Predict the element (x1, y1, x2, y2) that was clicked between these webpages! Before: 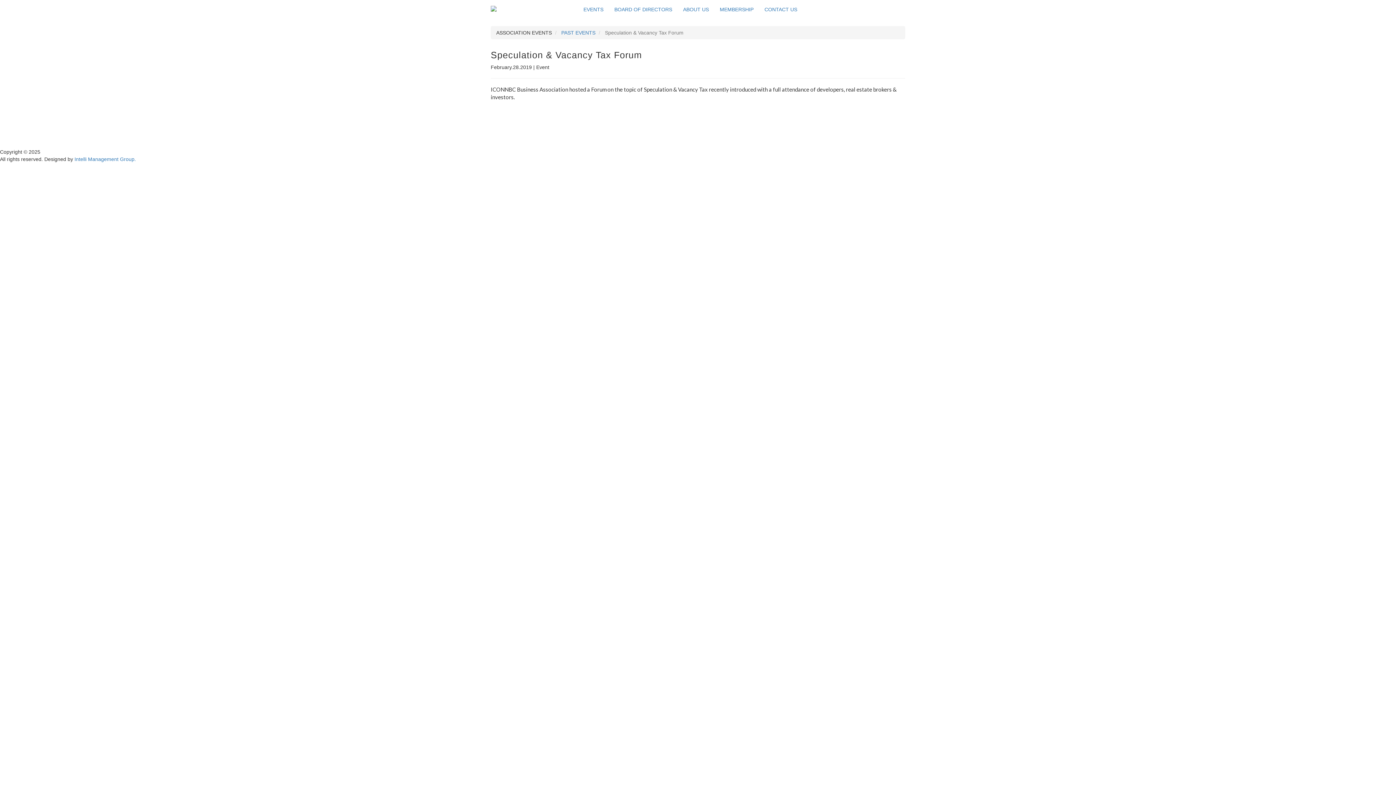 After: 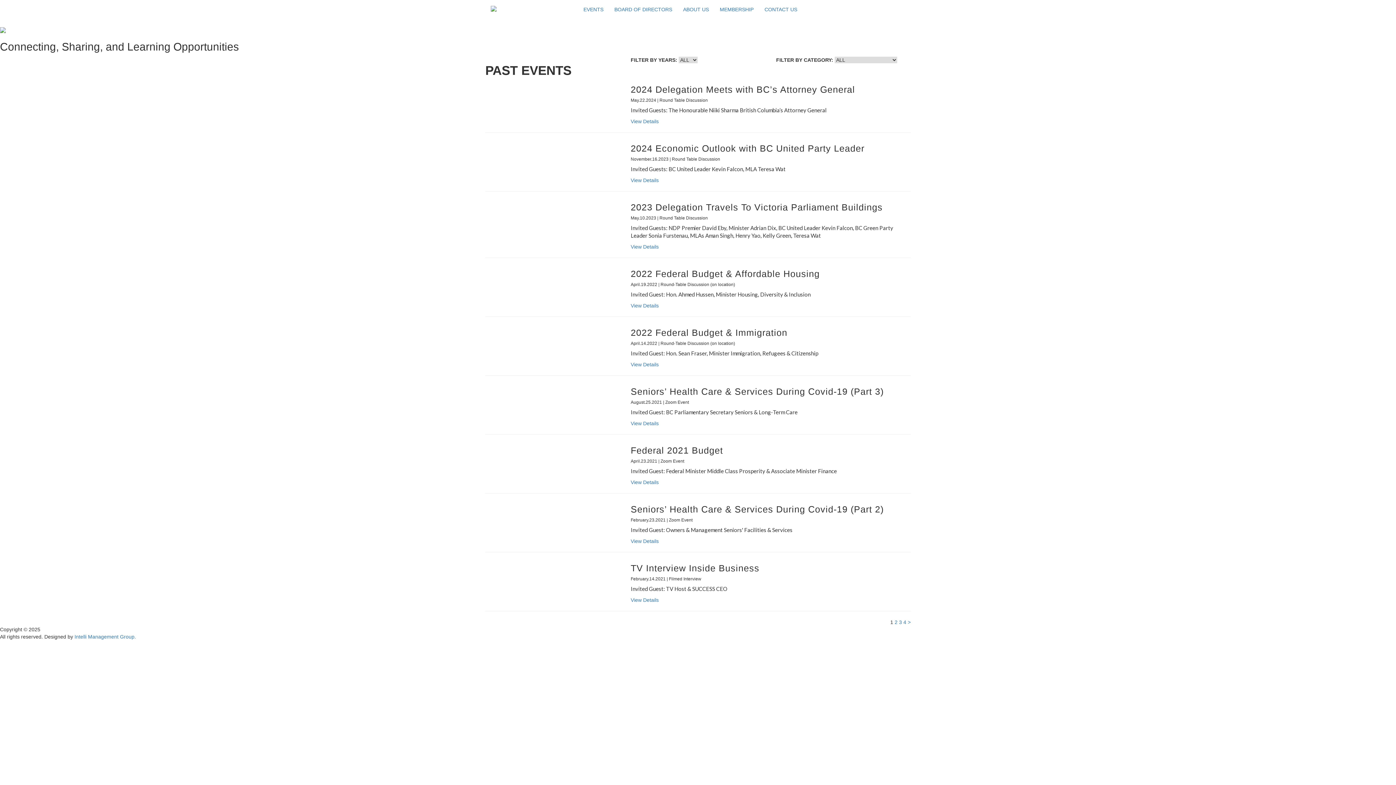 Action: bbox: (560, 29, 595, 35) label:  PAST EVENTS